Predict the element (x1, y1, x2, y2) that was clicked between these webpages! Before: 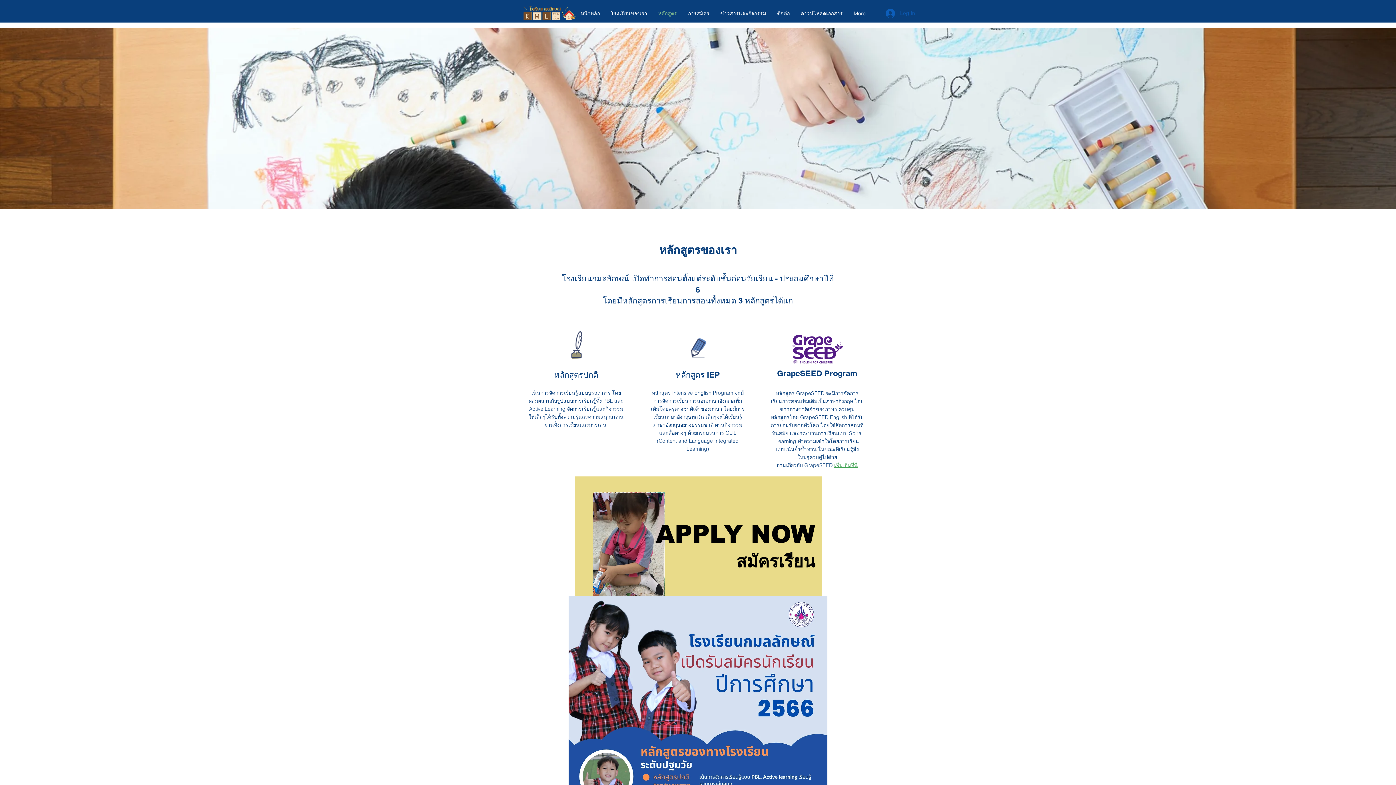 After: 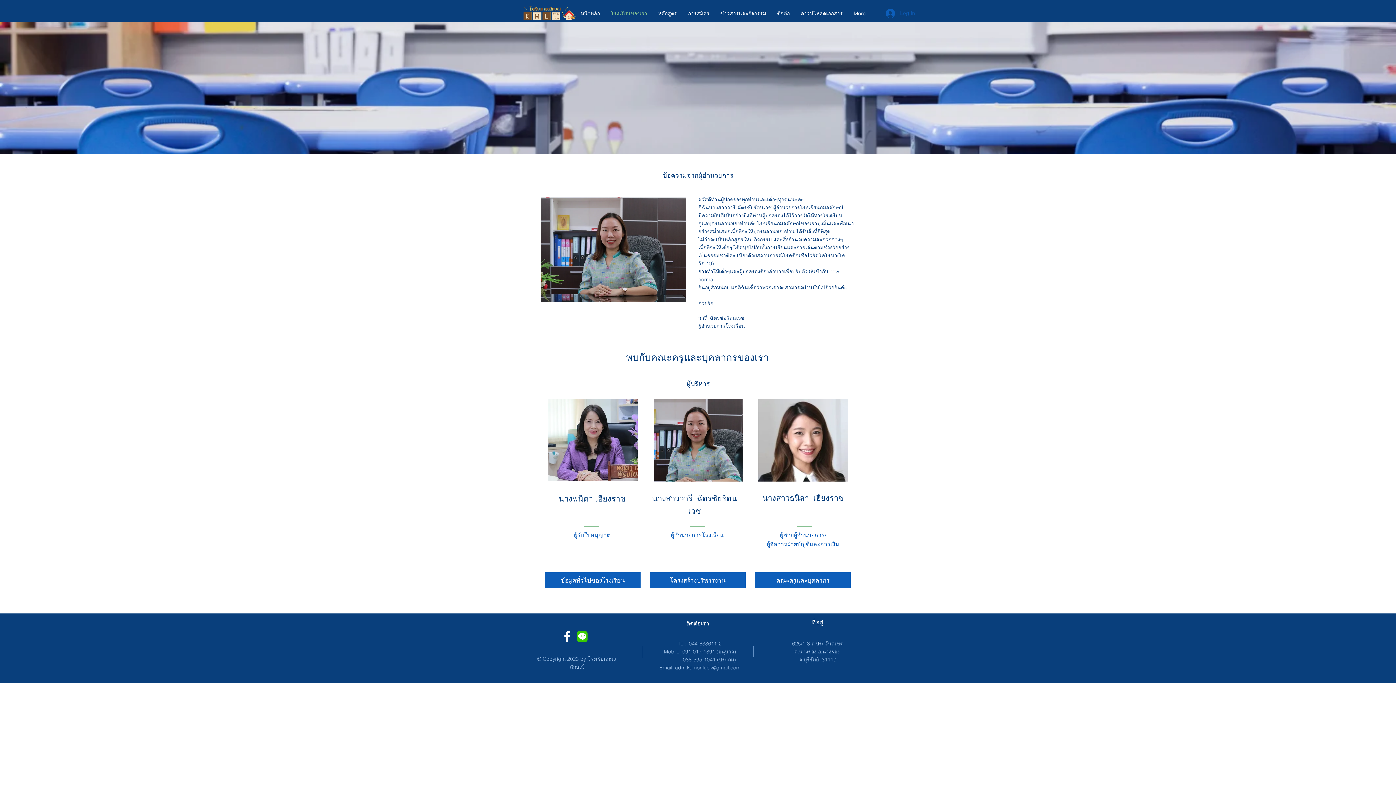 Action: label: โรงเรียนของเรา bbox: (605, 4, 652, 22)